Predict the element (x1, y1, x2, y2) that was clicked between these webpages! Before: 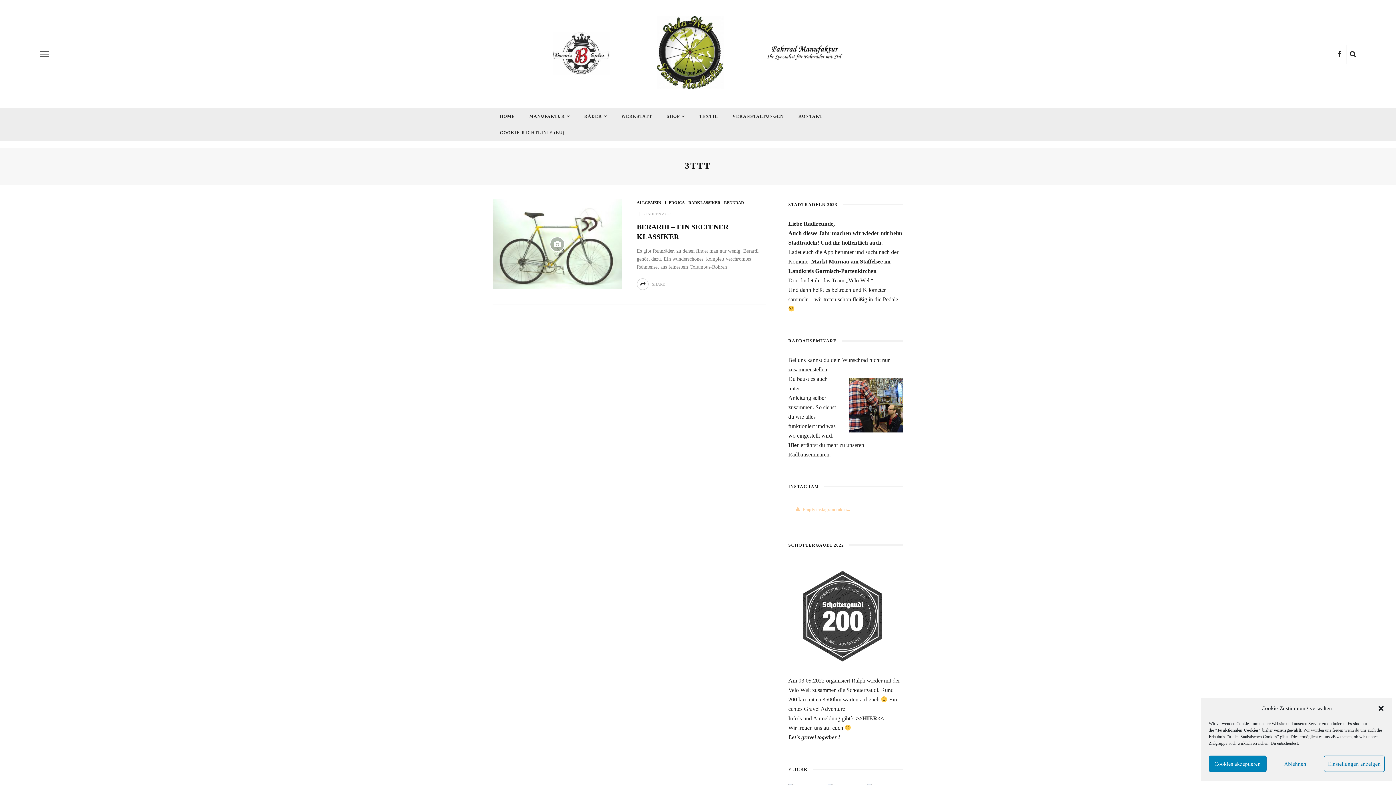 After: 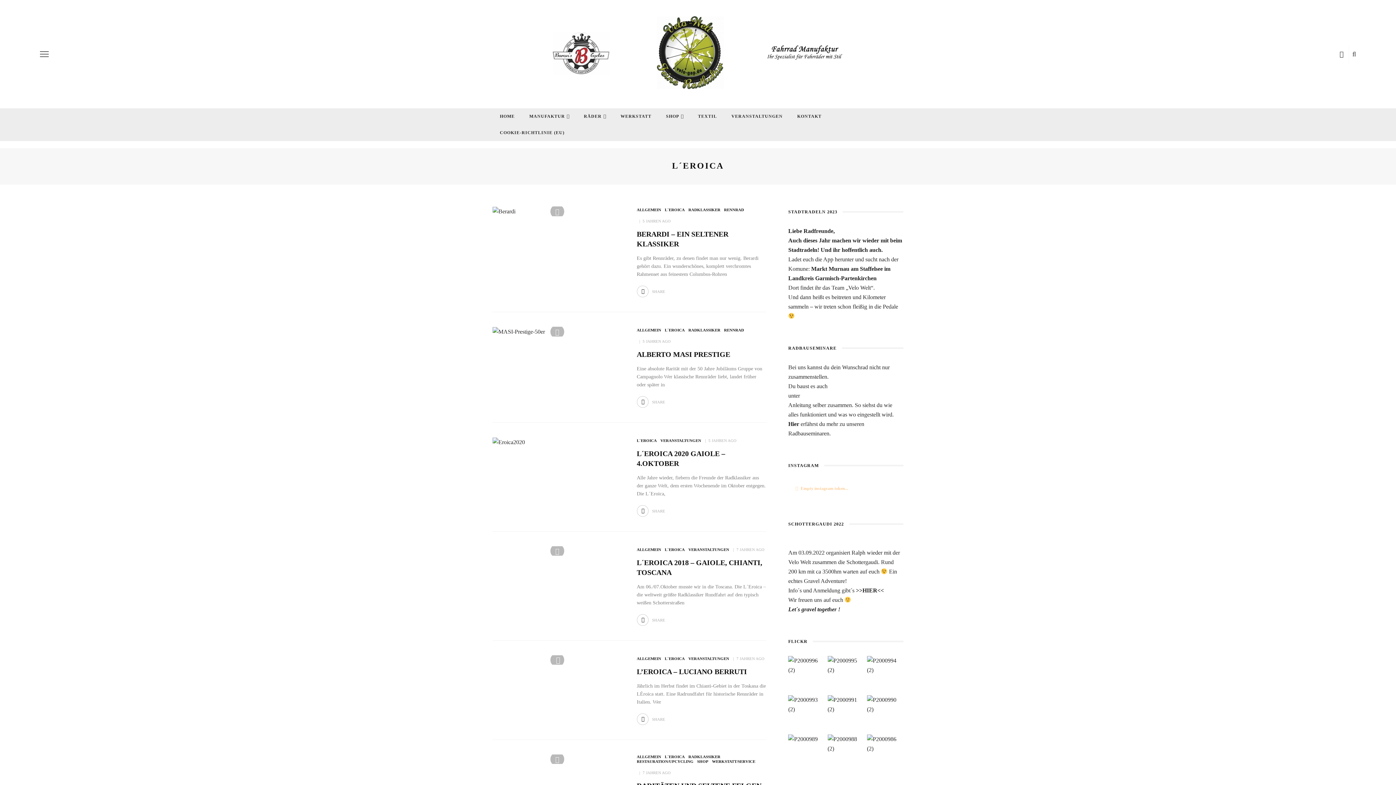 Action: bbox: (664, 200, 684, 204) label: L´EROICA